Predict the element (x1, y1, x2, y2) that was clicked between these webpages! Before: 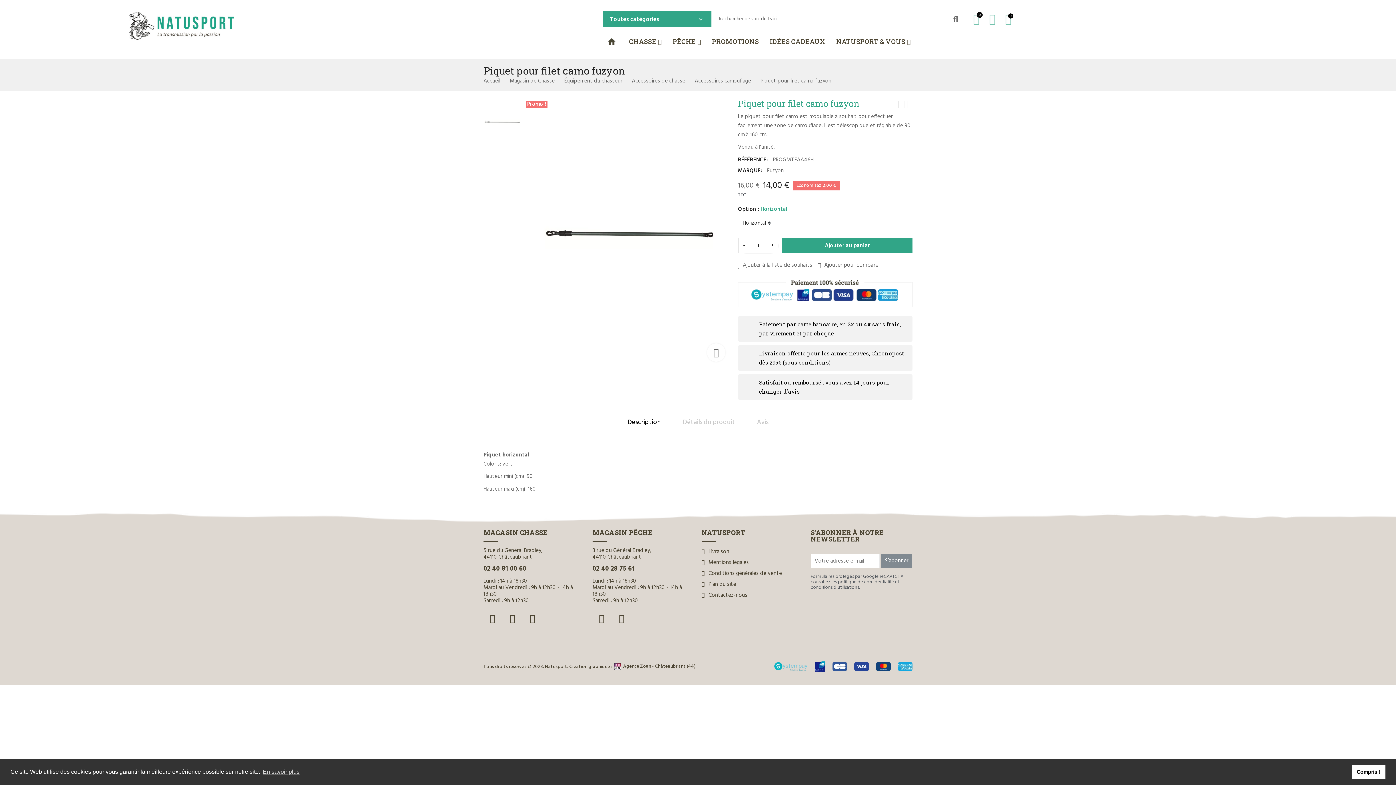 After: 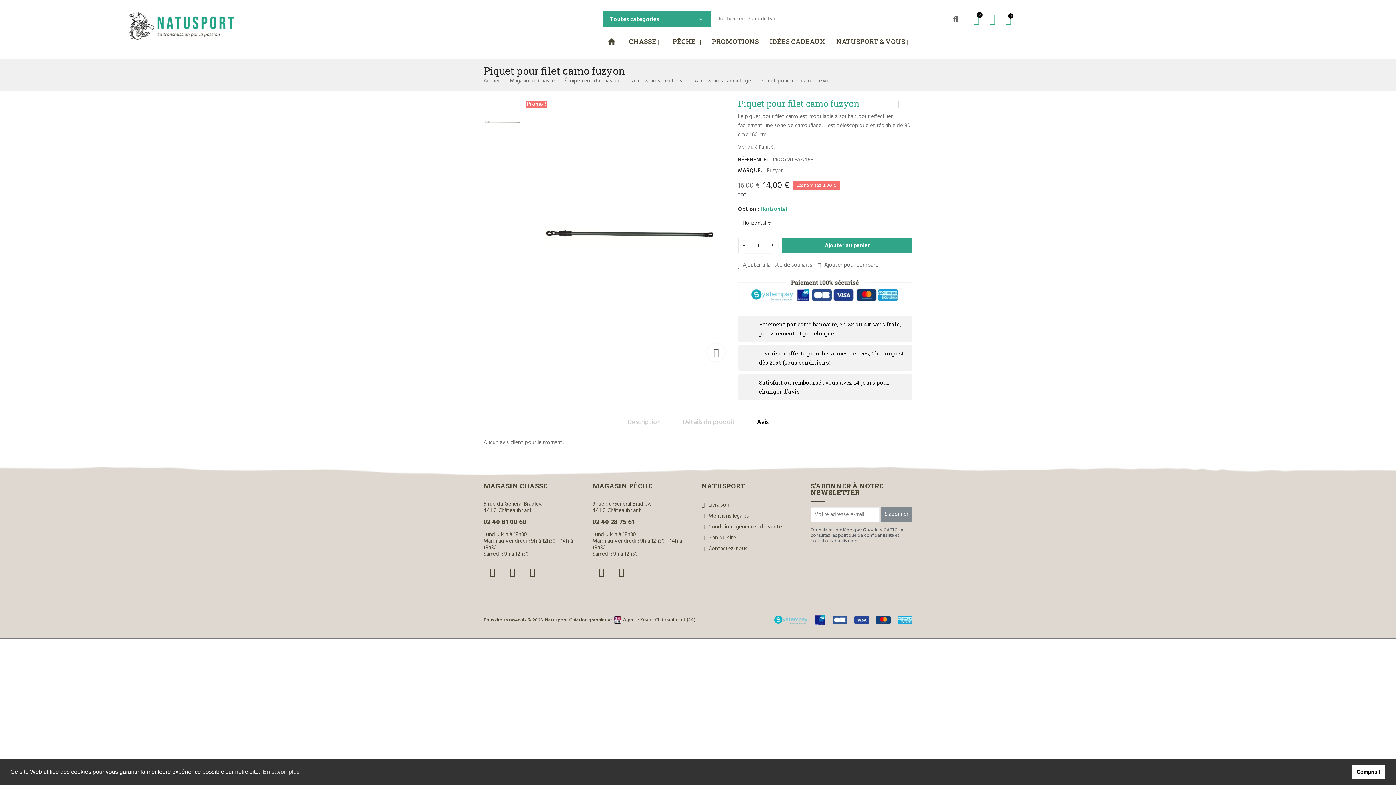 Action: label: Avis bbox: (757, 414, 768, 430)